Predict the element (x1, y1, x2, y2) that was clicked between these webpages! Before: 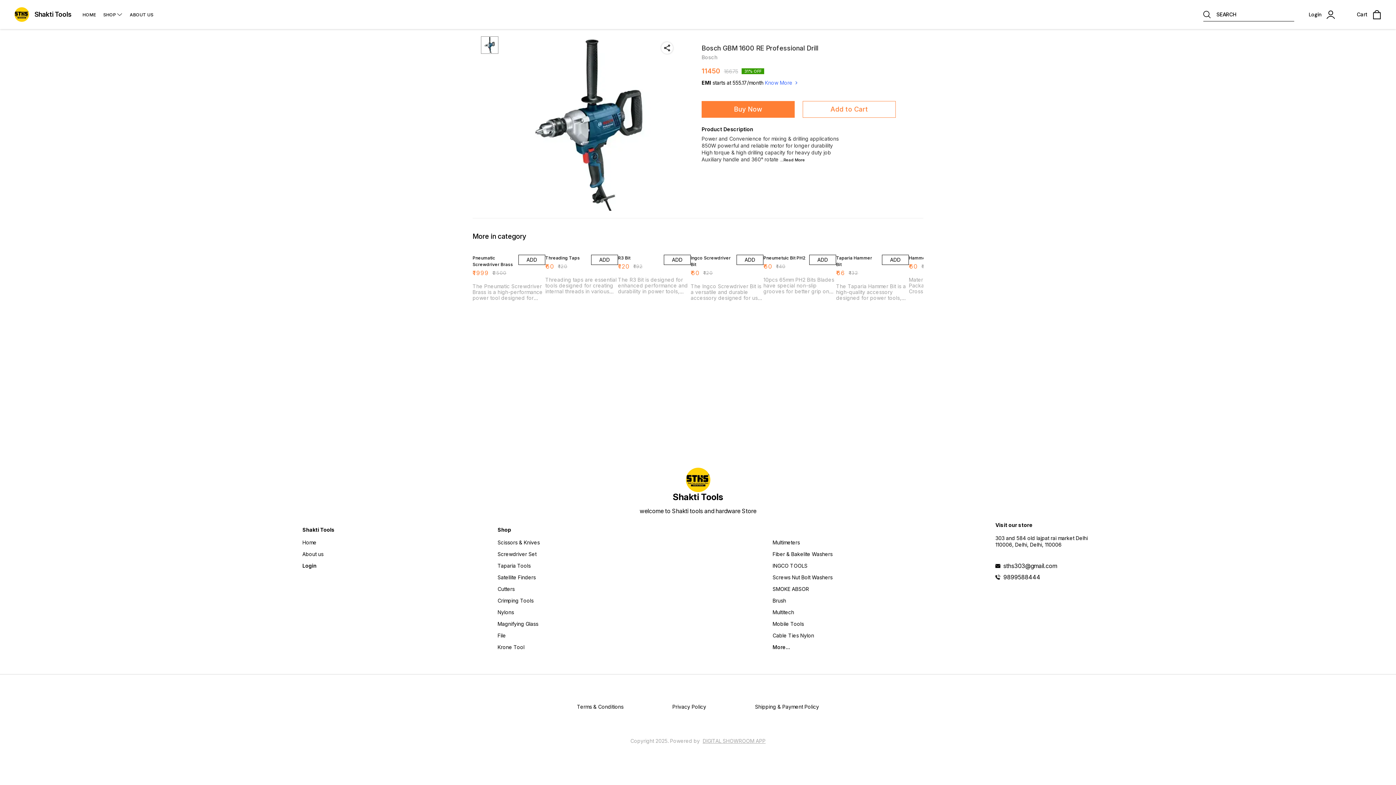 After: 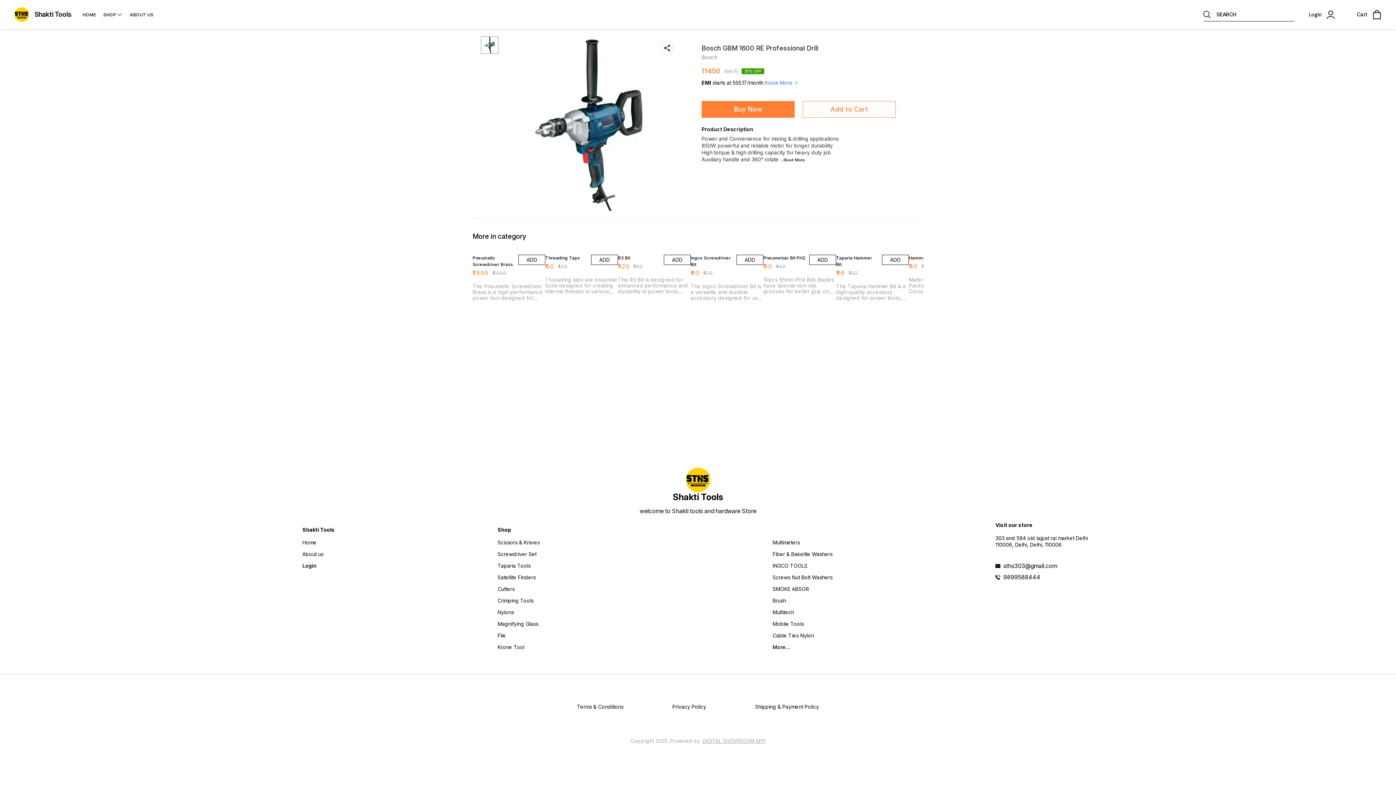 Action: label: sths303@gmail.com bbox: (1003, 562, 1093, 569)